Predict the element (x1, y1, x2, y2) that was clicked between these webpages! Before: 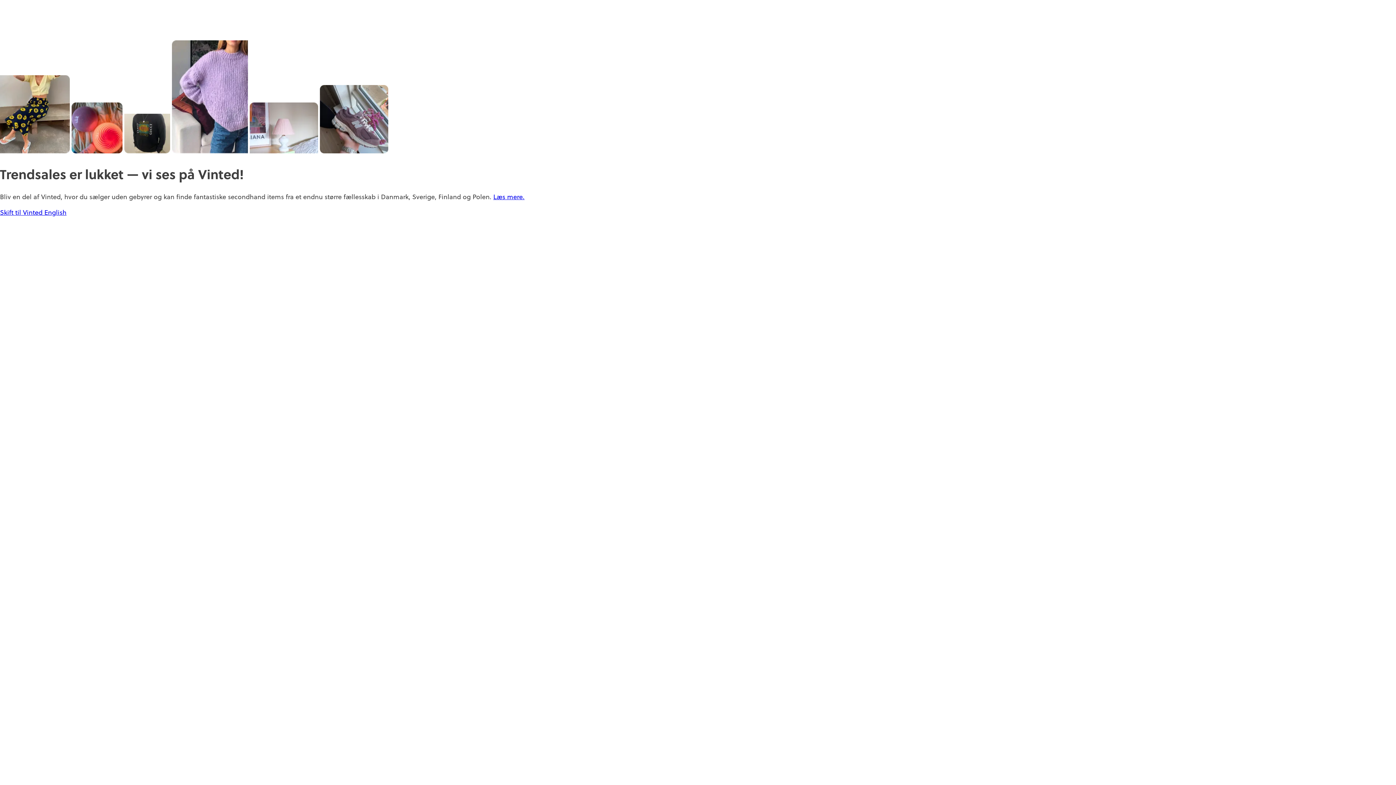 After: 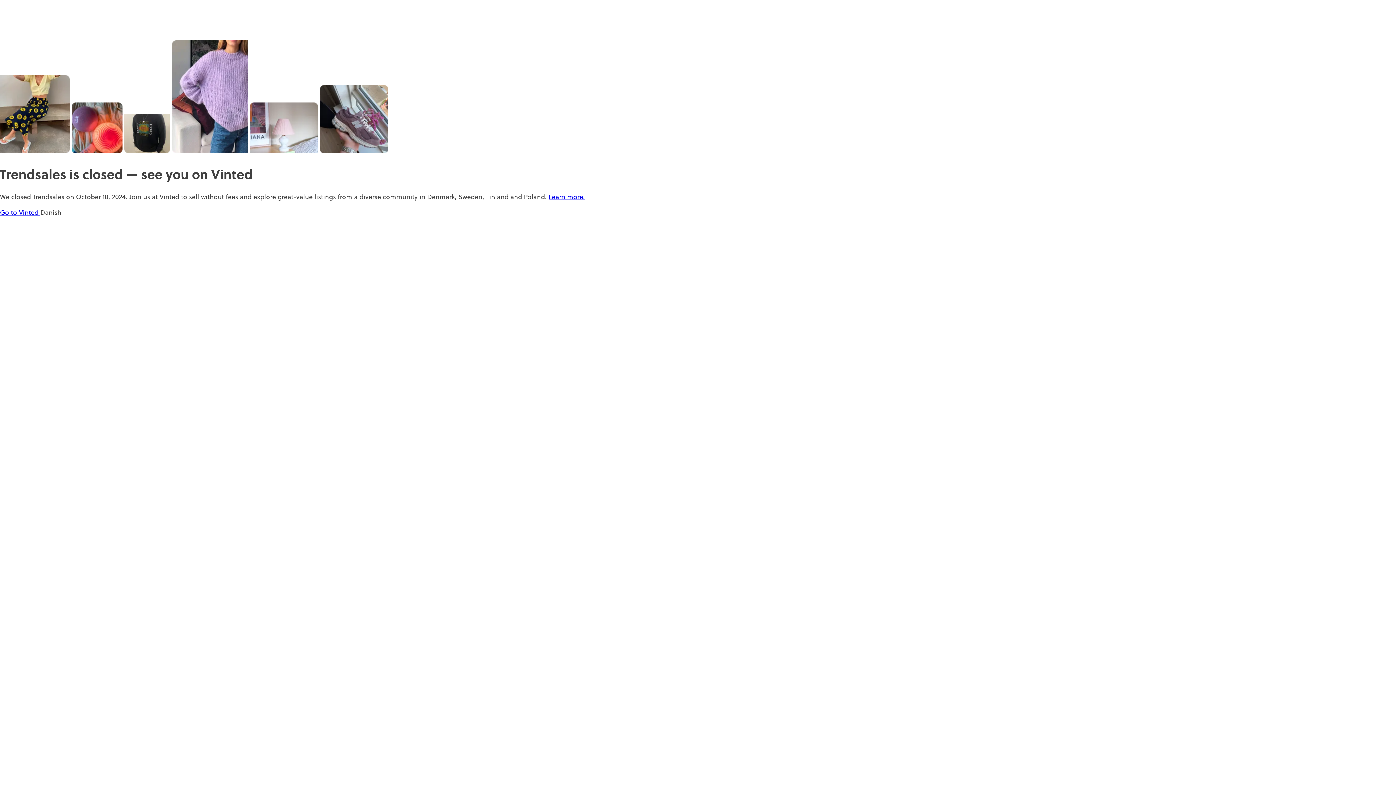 Action: bbox: (44, 208, 66, 217) label: English